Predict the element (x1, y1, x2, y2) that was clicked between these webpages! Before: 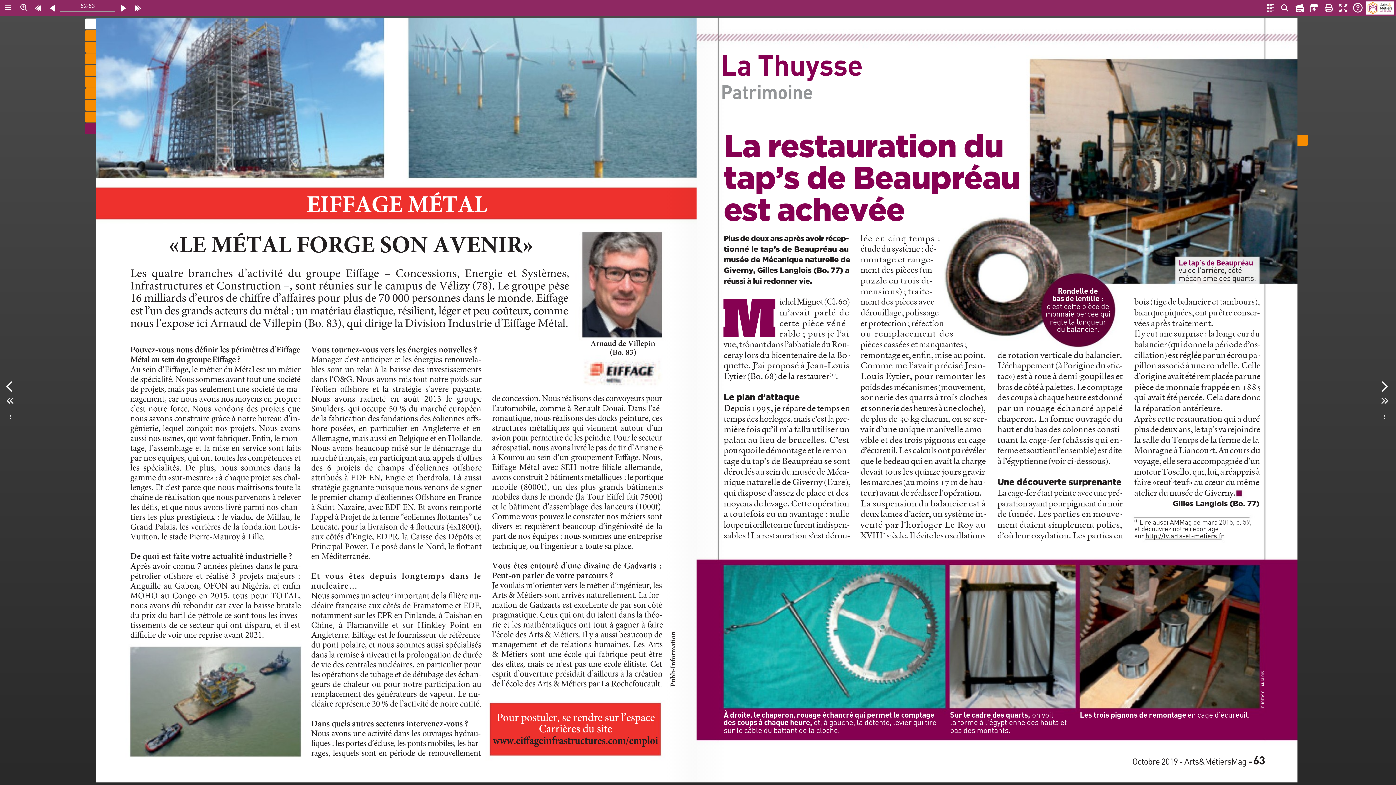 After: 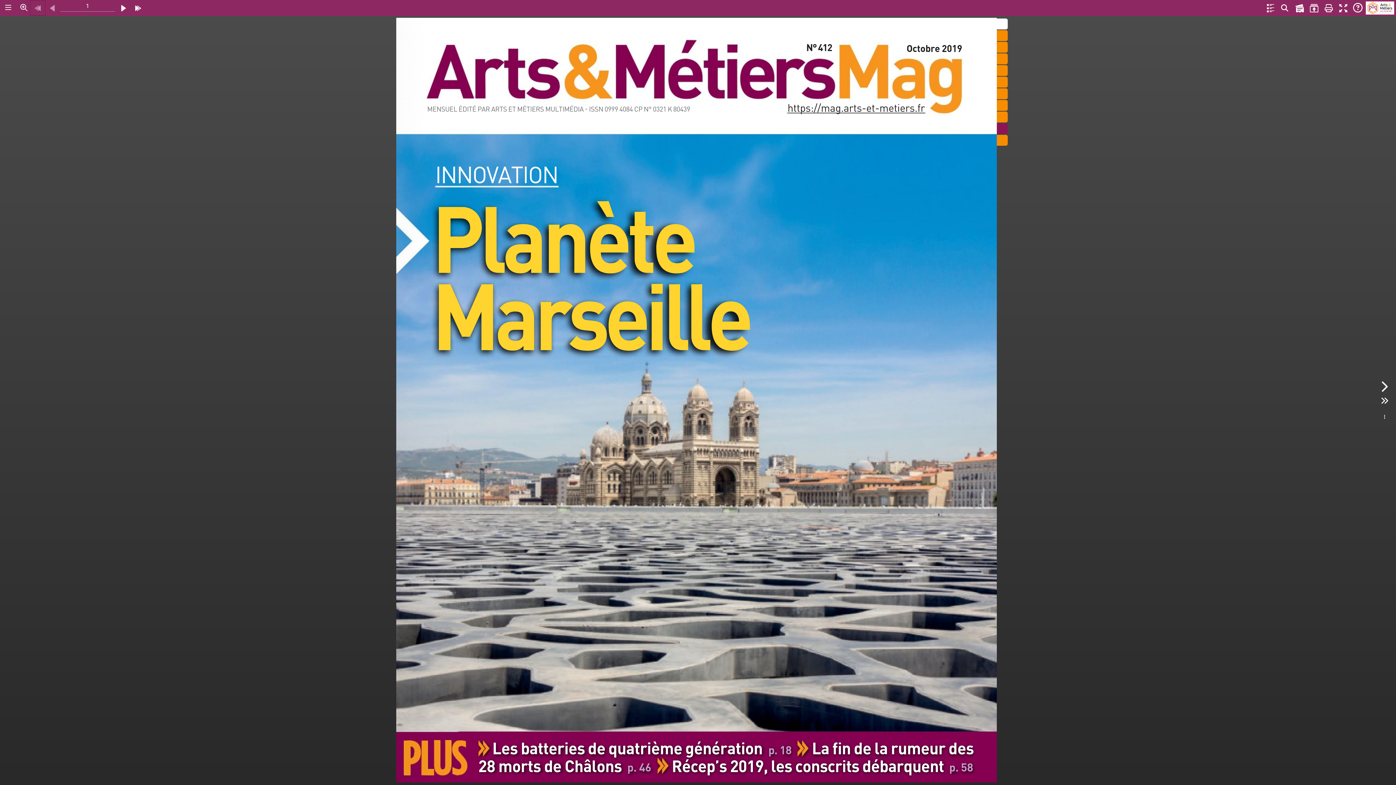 Action: label: Aller à la première page. bbox: (30, 0, 45, 15)